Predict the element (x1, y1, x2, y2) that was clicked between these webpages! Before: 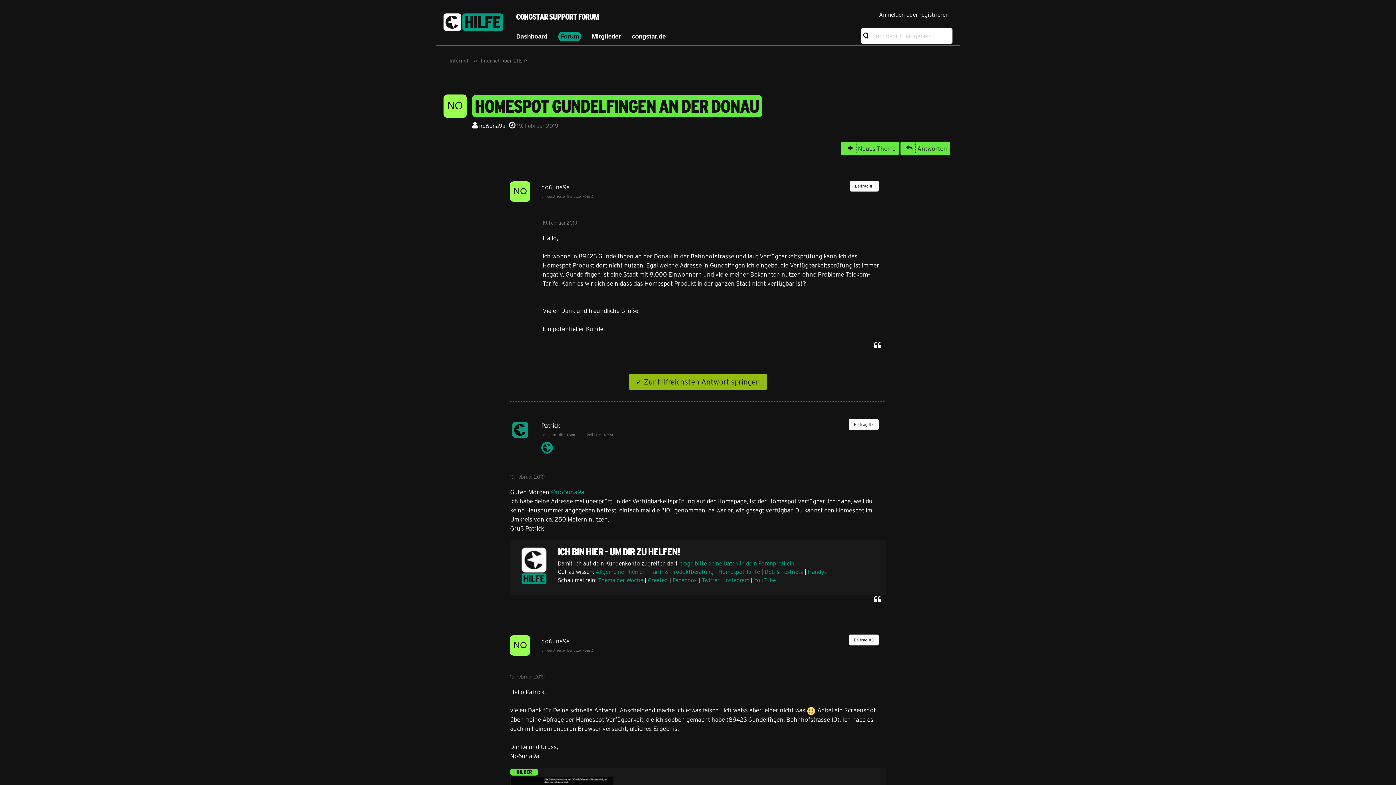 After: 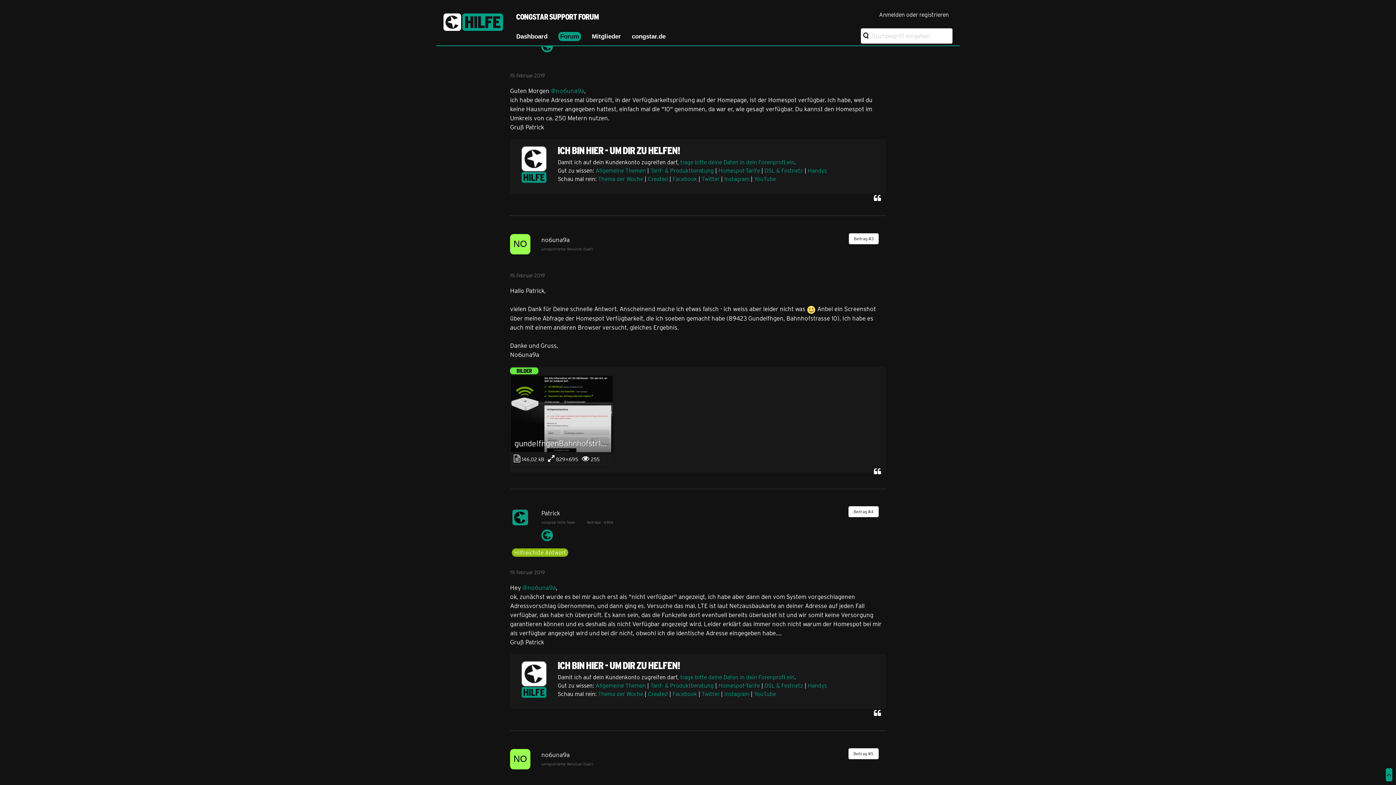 Action: label: 19. Februar 2019 bbox: (510, 474, 544, 479)